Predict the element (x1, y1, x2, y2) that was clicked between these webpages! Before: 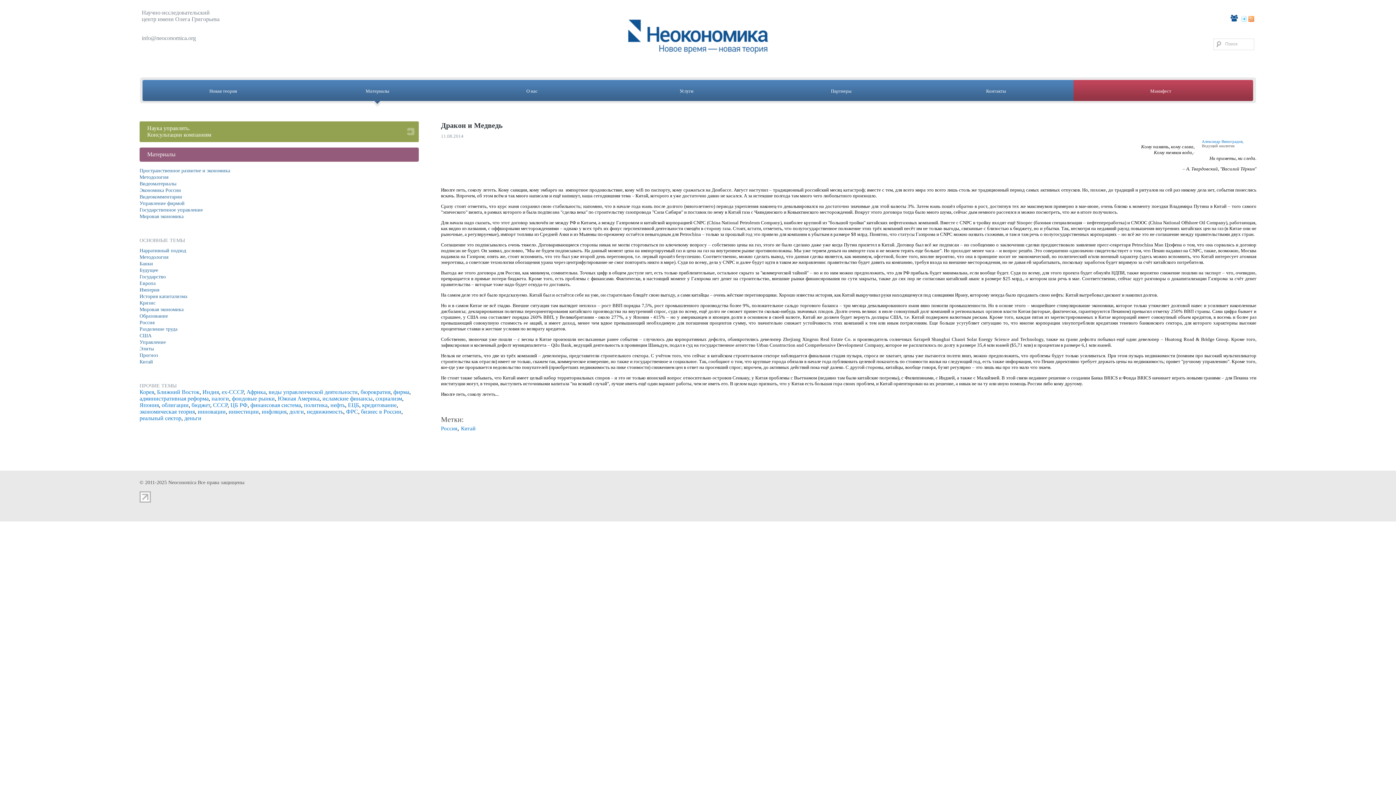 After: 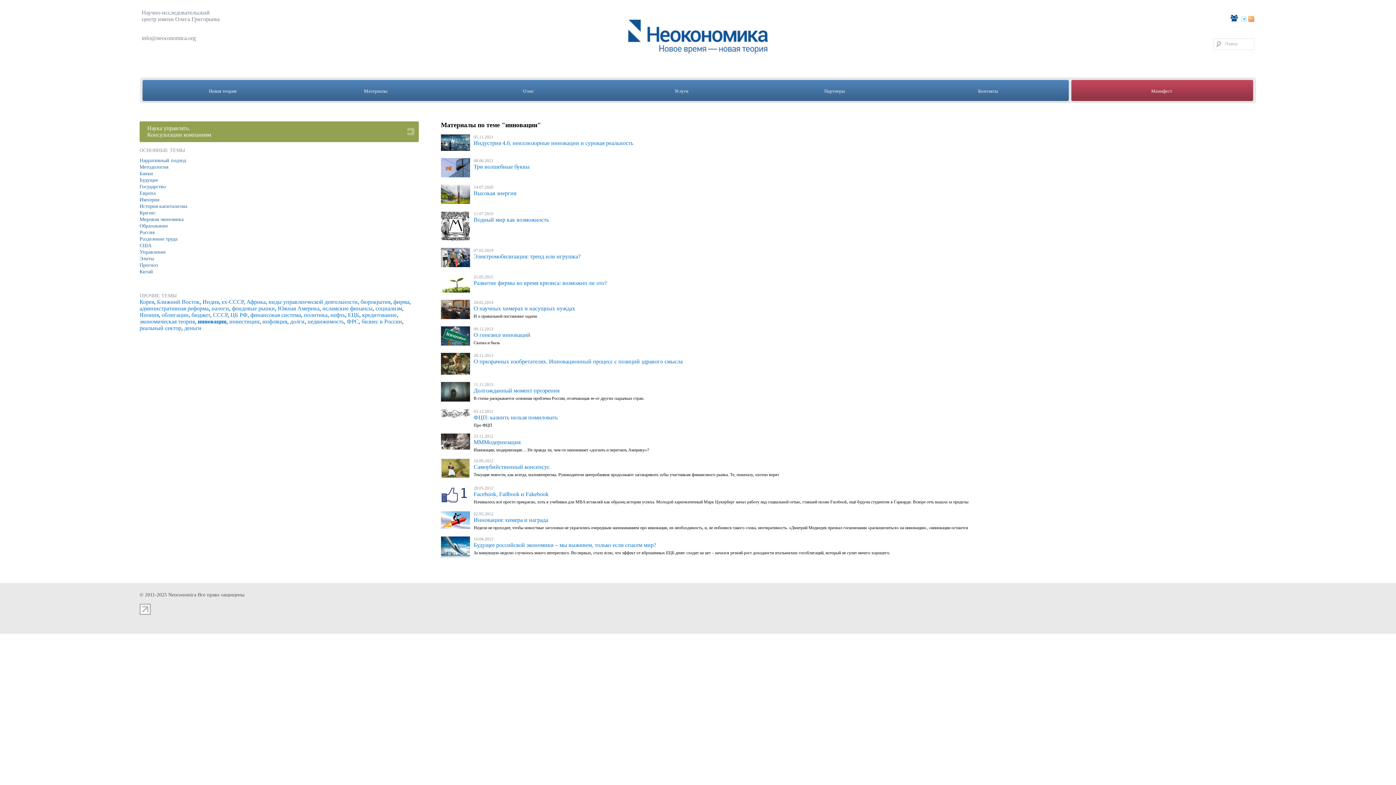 Action: bbox: (197, 408, 225, 414) label: инновации